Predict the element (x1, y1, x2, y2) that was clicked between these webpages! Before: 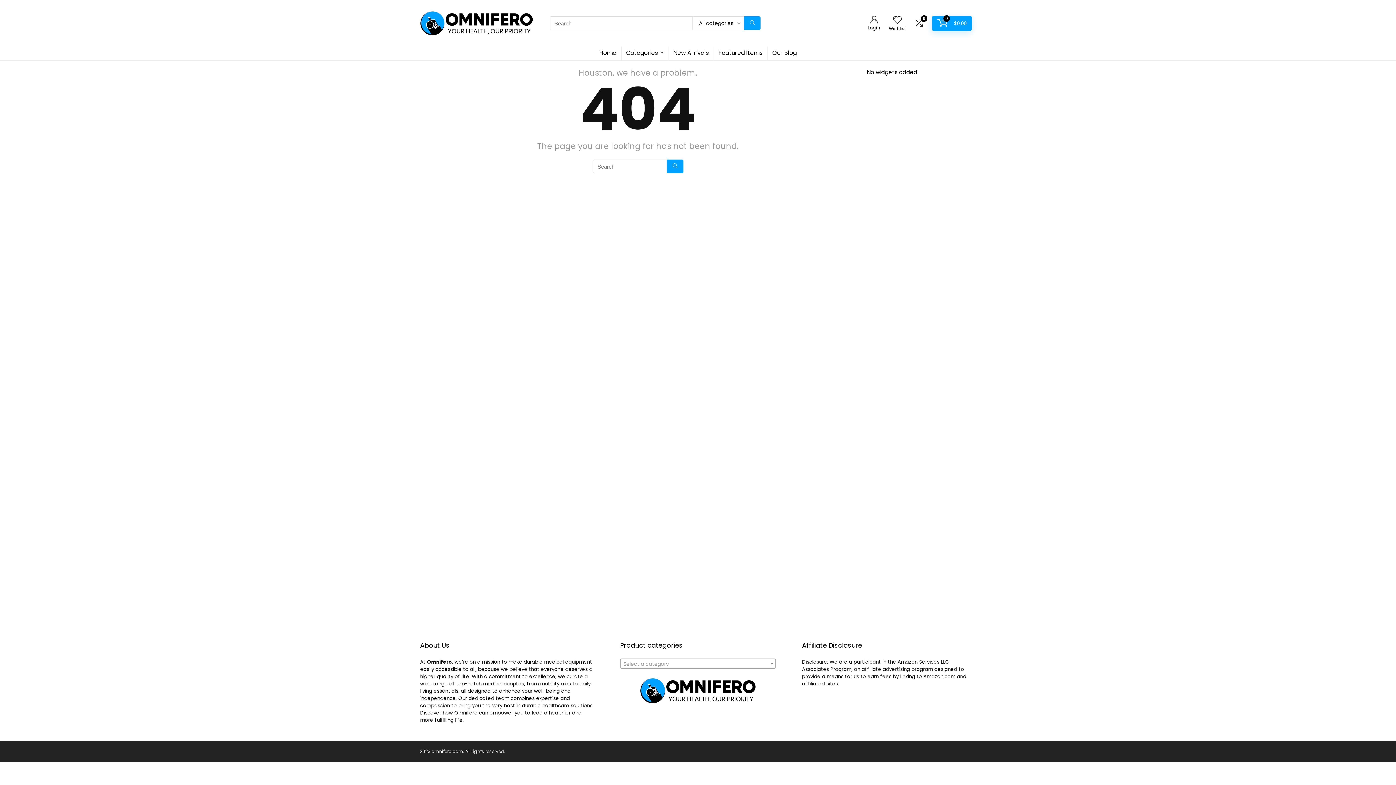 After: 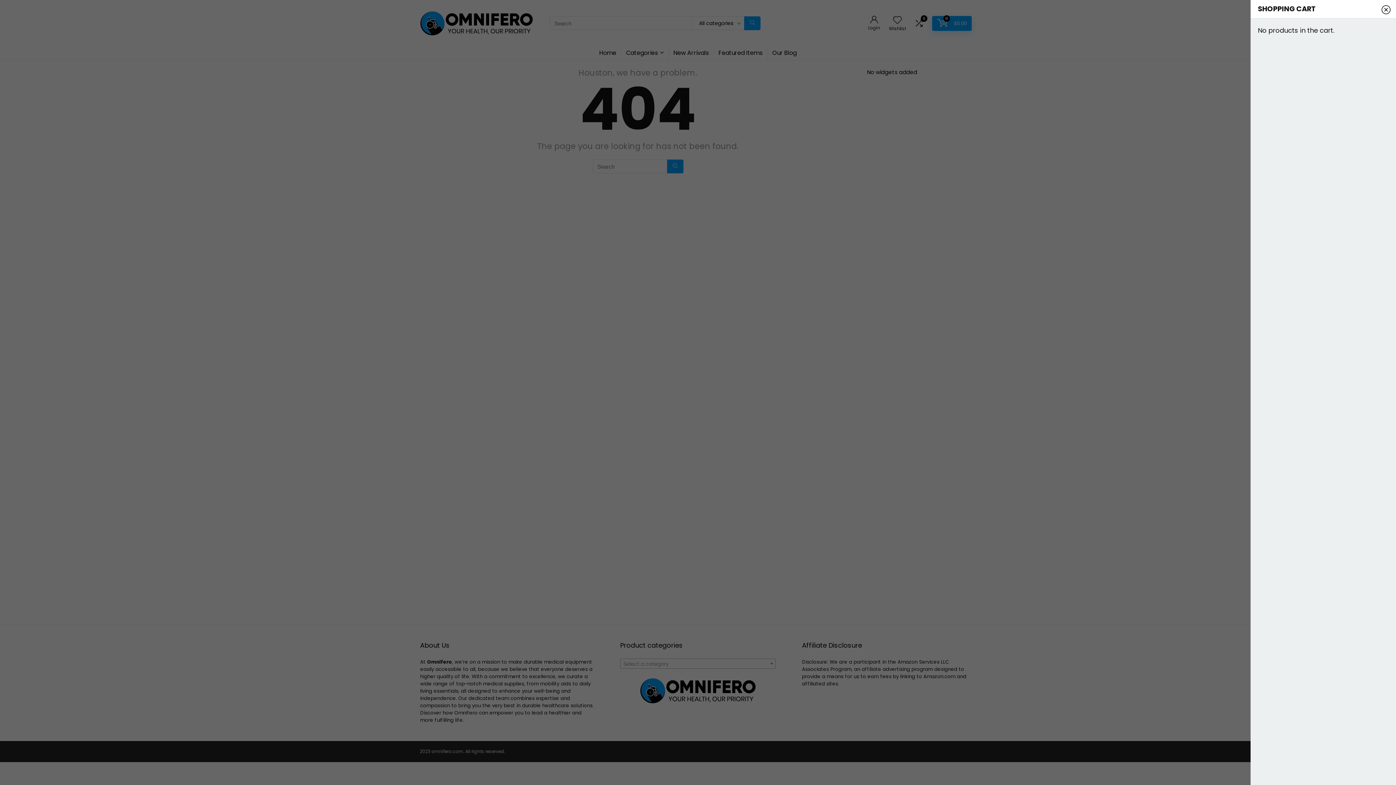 Action: label: 0
$0.00 bbox: (937, 18, 966, 27)